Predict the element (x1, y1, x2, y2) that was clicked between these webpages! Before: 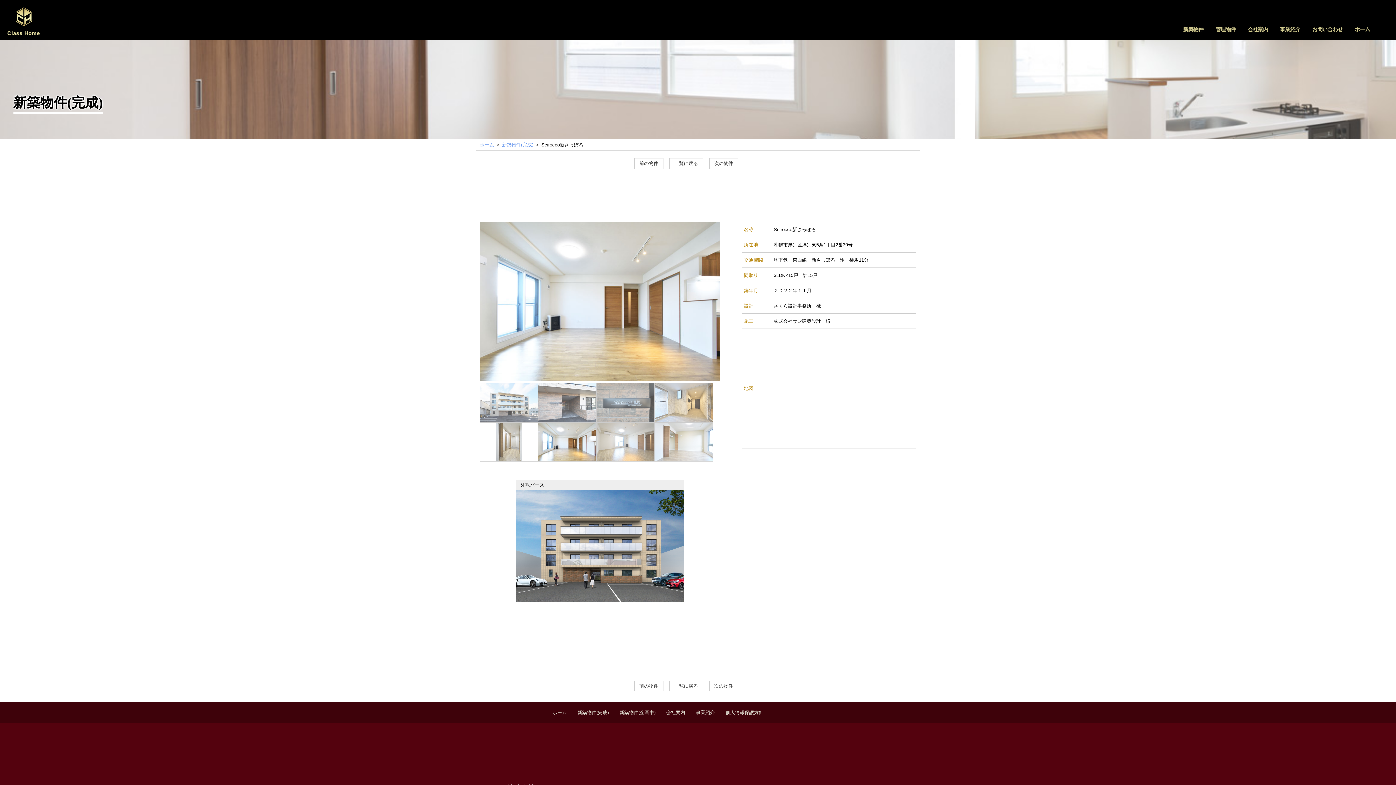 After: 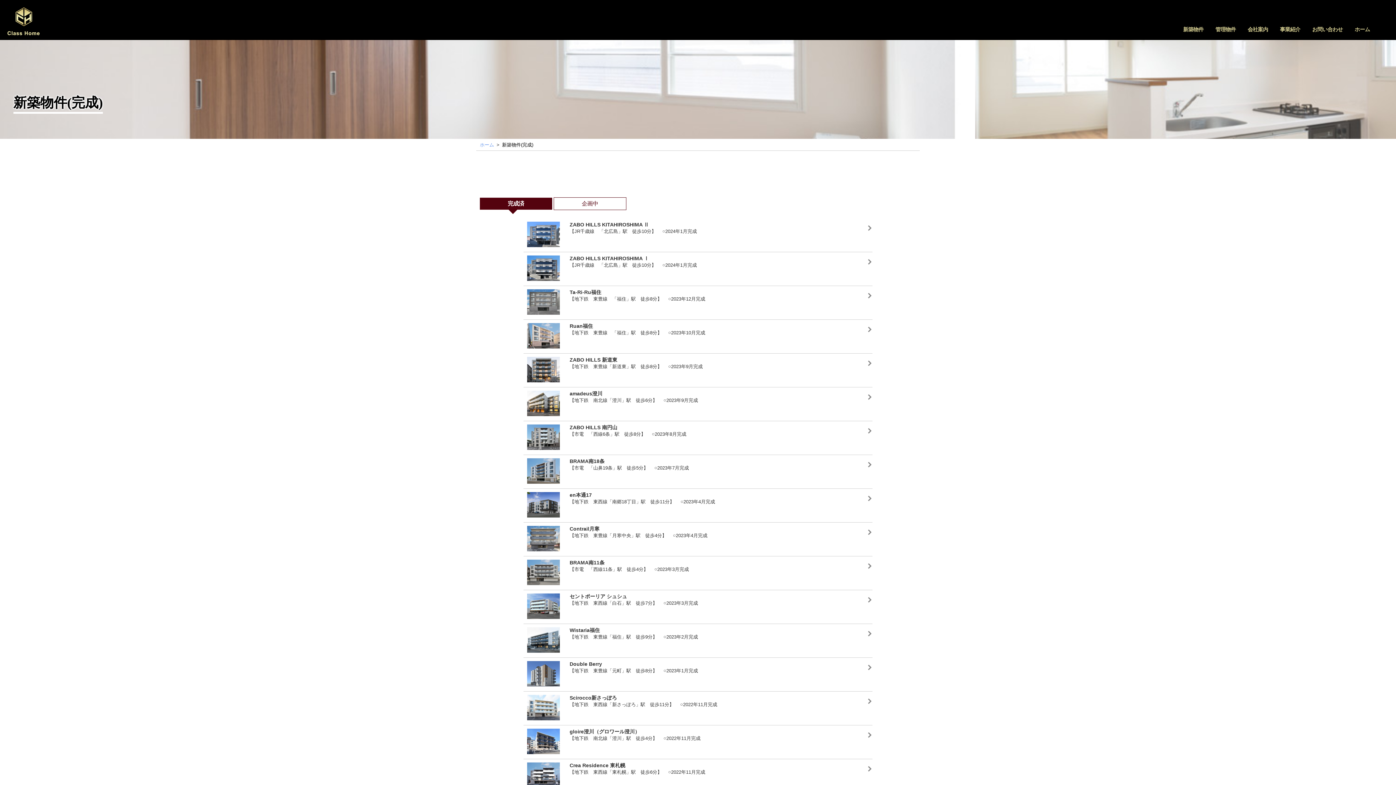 Action: bbox: (577, 710, 608, 715) label: 新築物件(完成)